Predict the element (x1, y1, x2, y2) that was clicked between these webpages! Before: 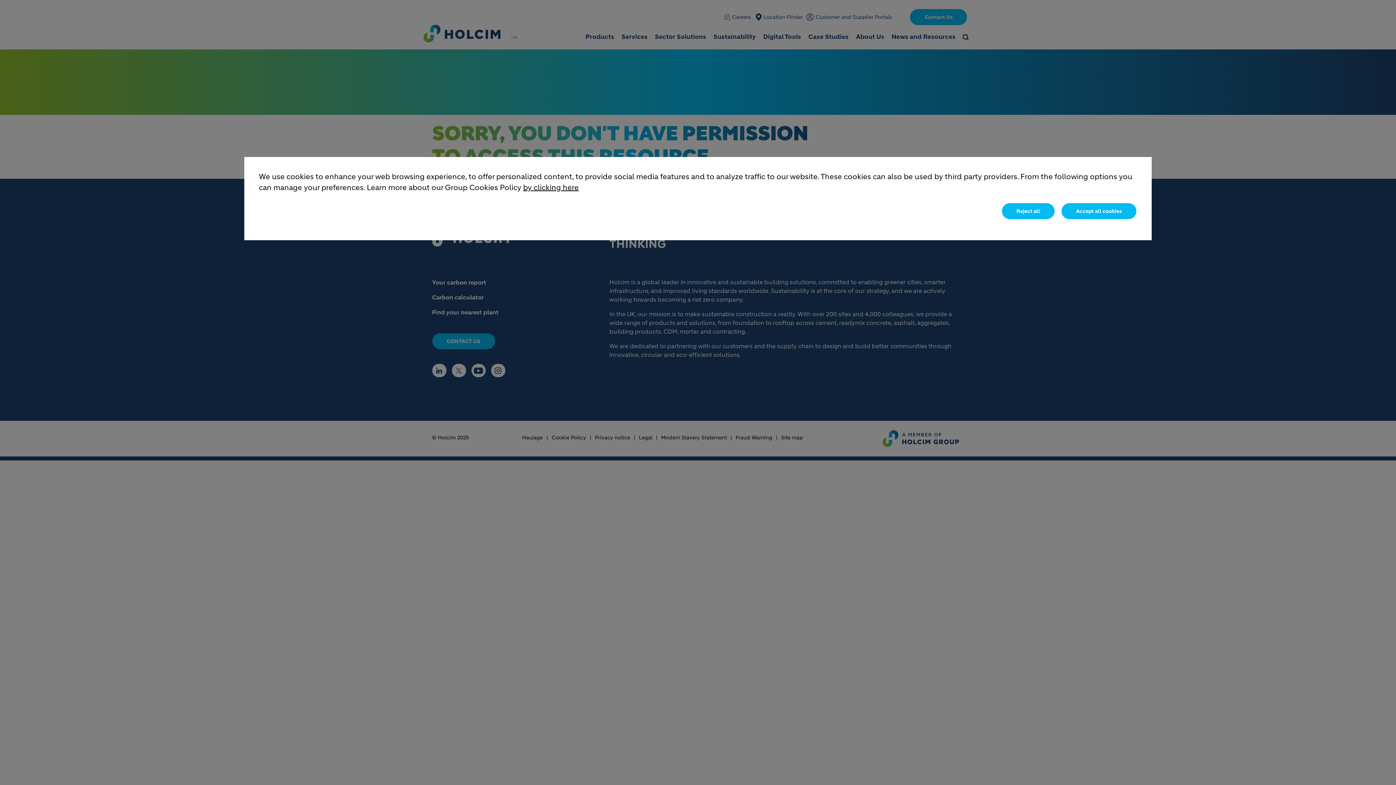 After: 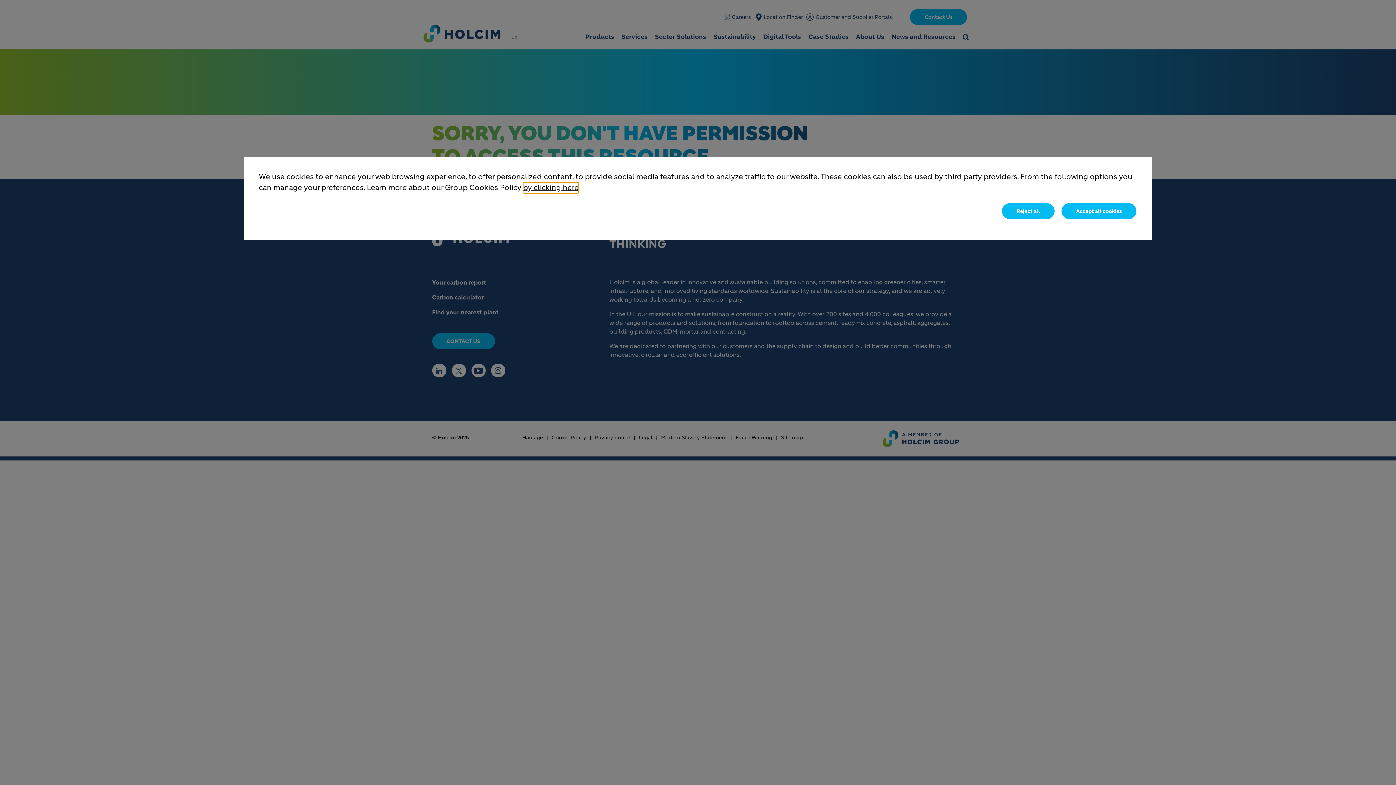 Action: label: by clicking here bbox: (523, 182, 578, 193)